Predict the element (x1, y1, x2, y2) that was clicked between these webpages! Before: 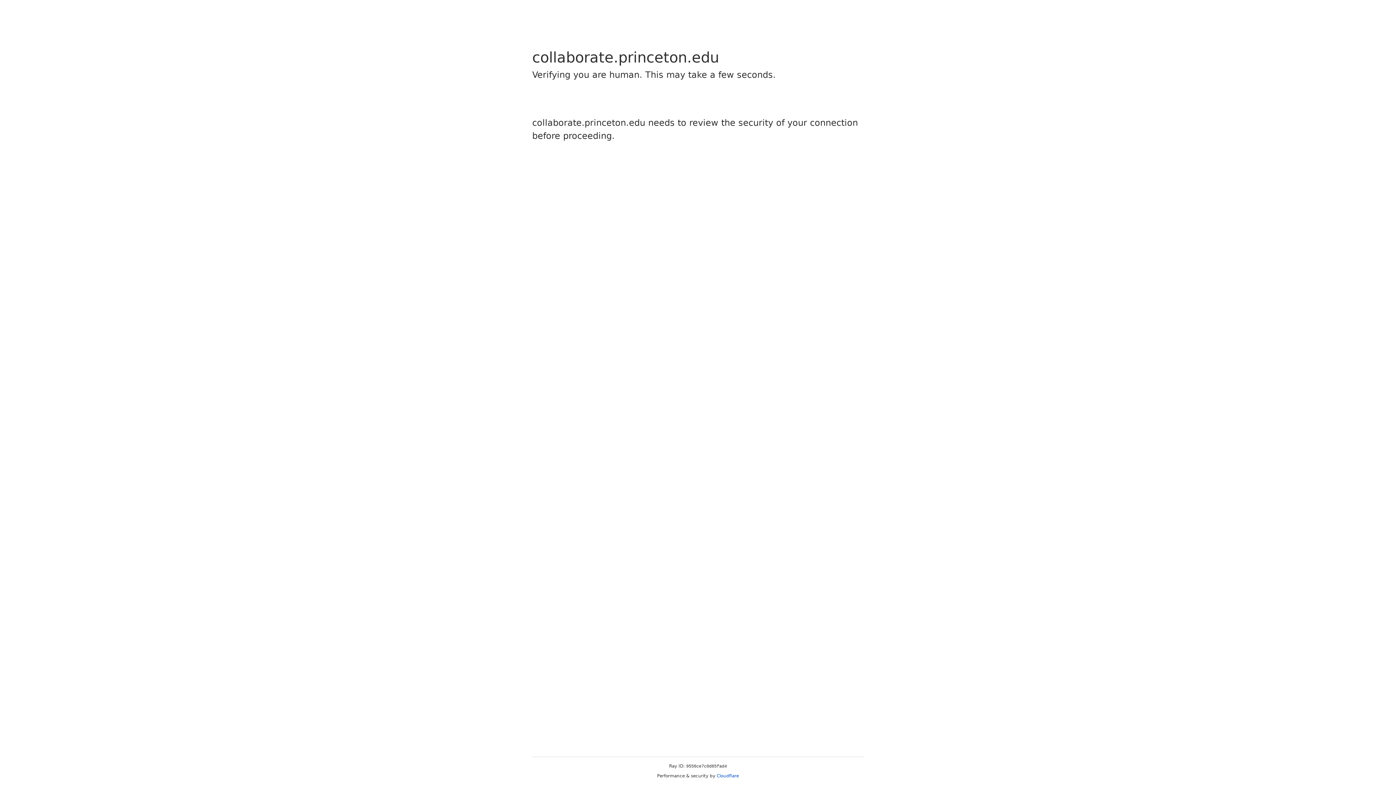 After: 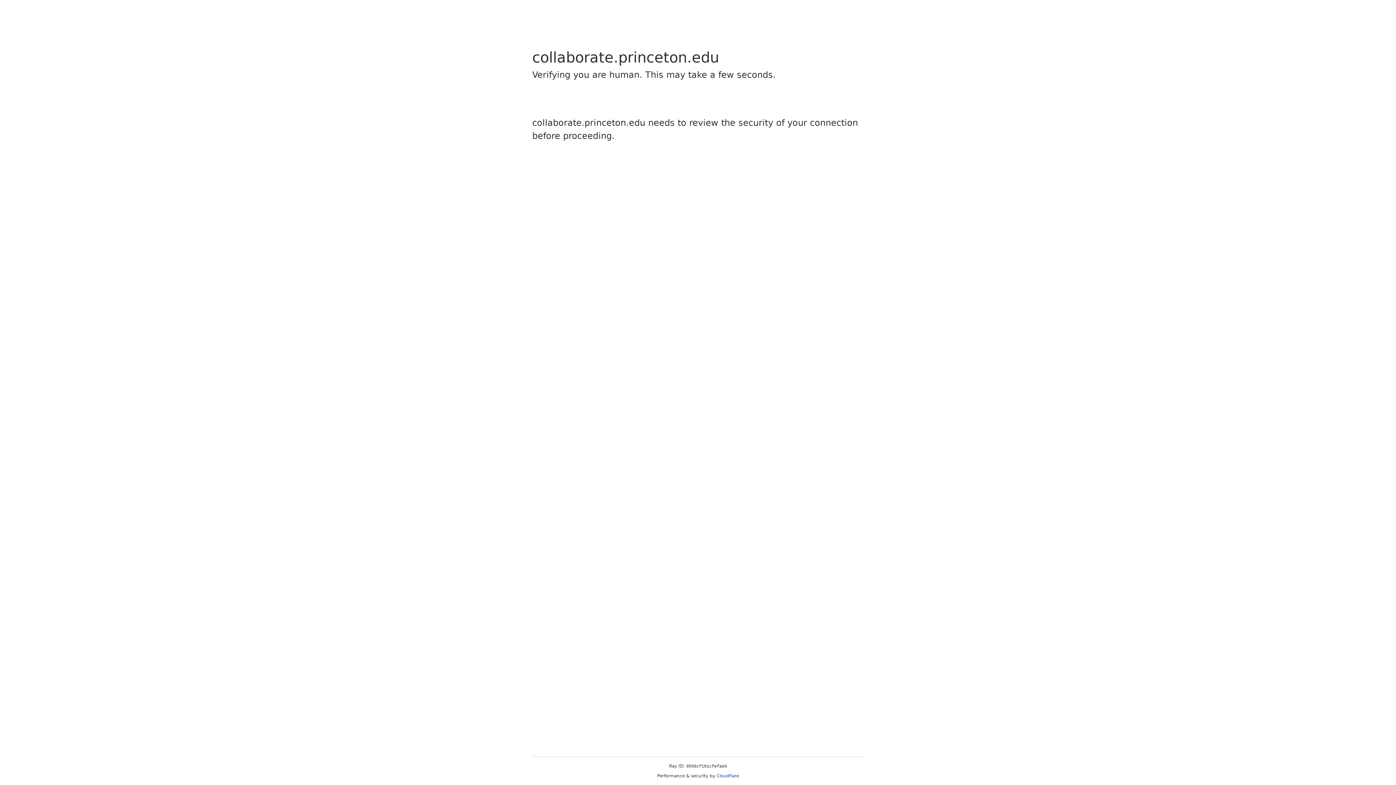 Action: bbox: (716, 773, 739, 778) label: Cloudflare